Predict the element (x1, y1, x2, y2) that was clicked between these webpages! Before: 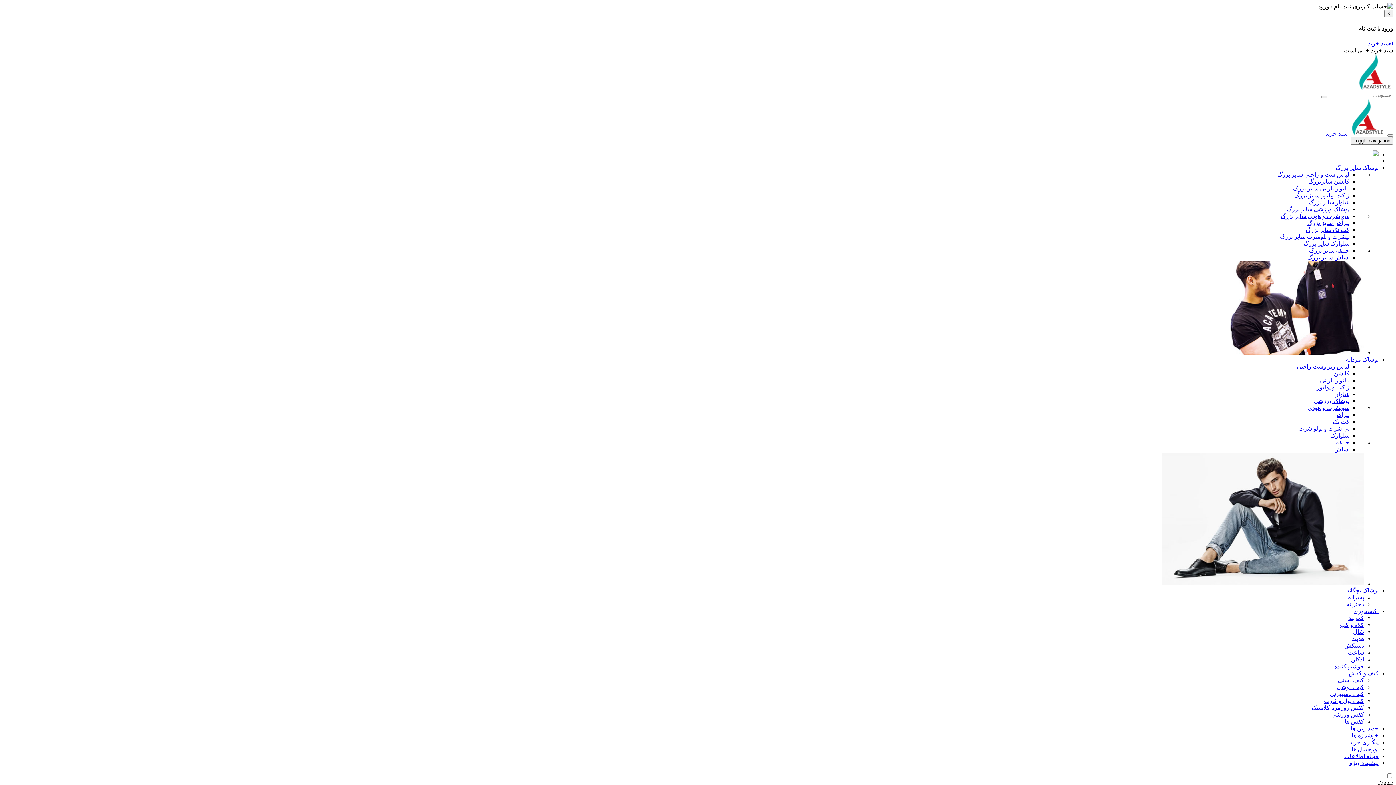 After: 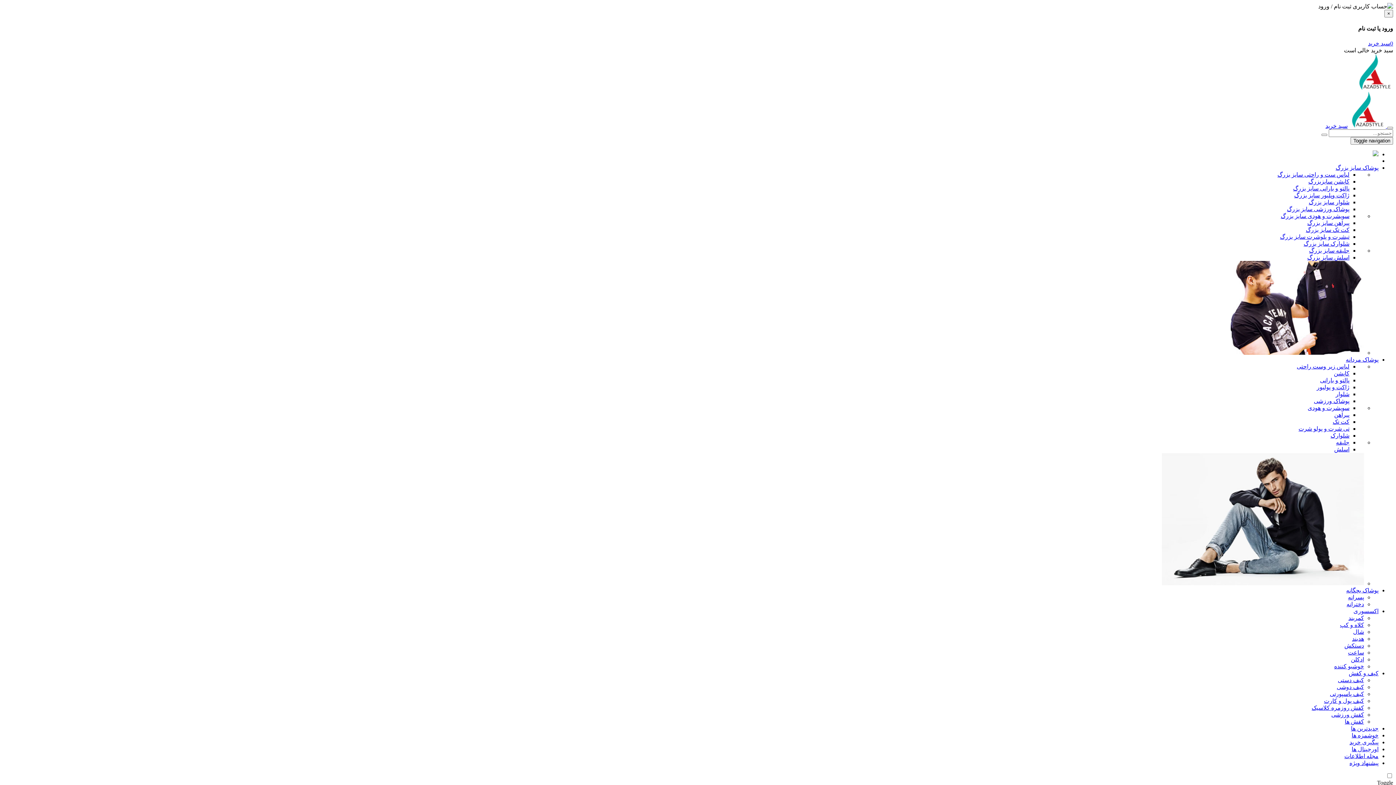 Action: bbox: (1352, 635, 1364, 642) label: هدبند